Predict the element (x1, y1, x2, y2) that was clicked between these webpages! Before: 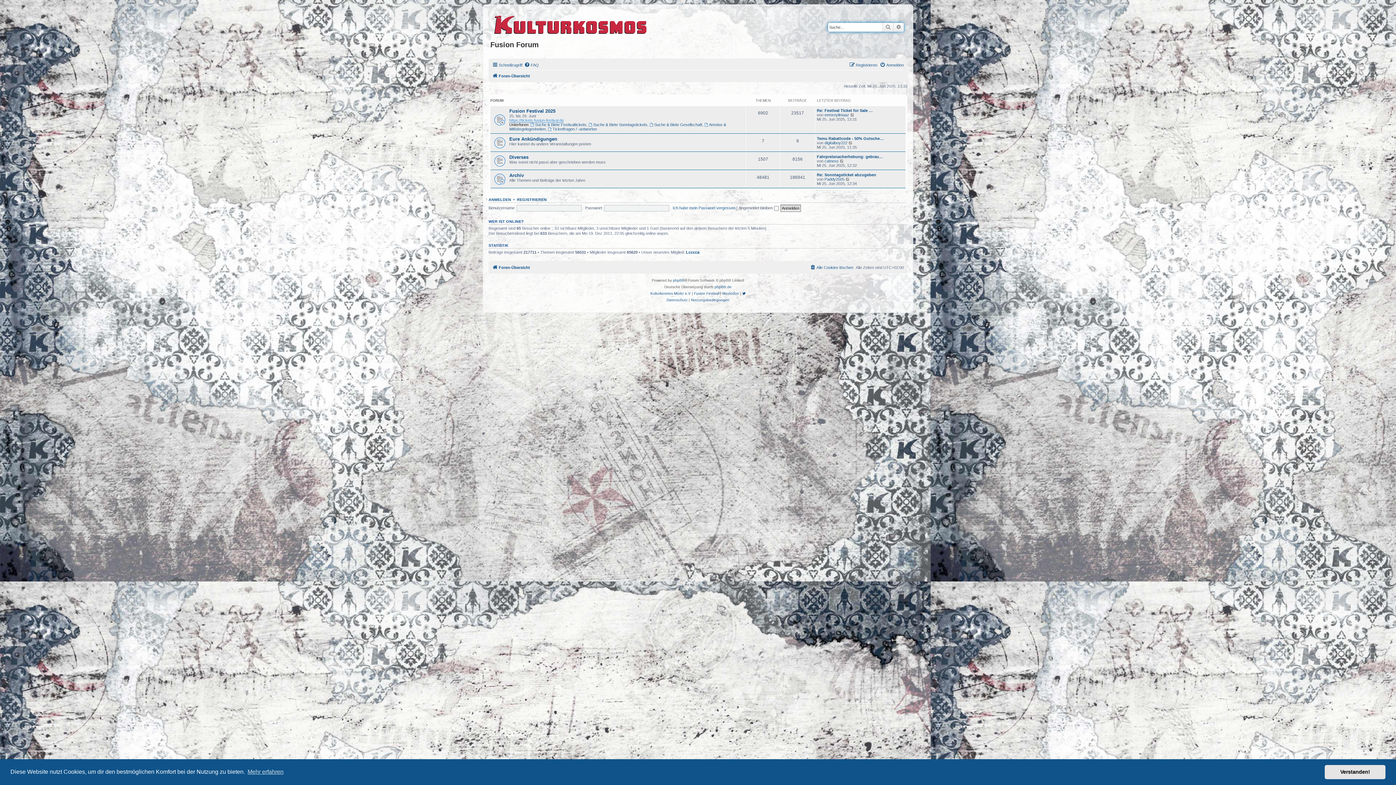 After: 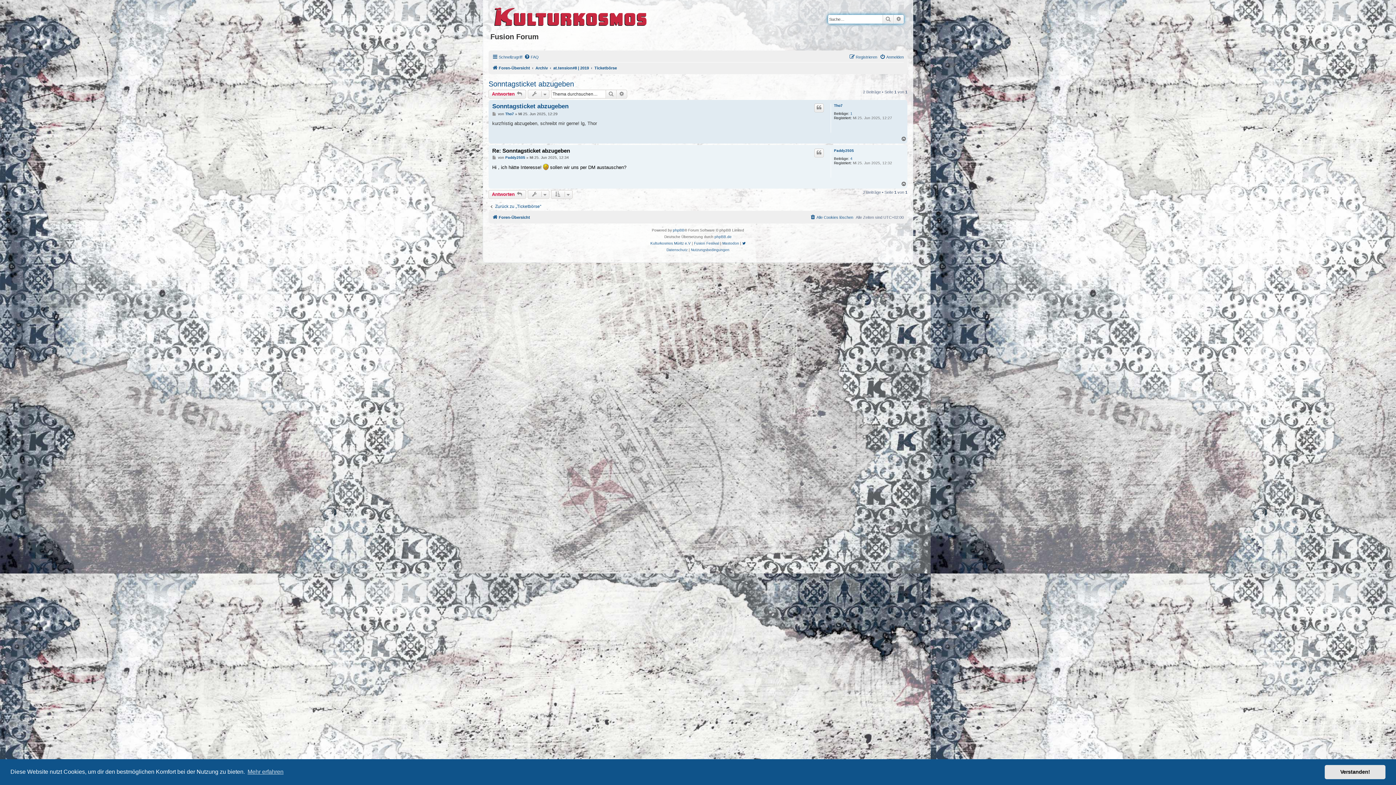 Action: label: Neuester Beitrag bbox: (845, 177, 850, 181)